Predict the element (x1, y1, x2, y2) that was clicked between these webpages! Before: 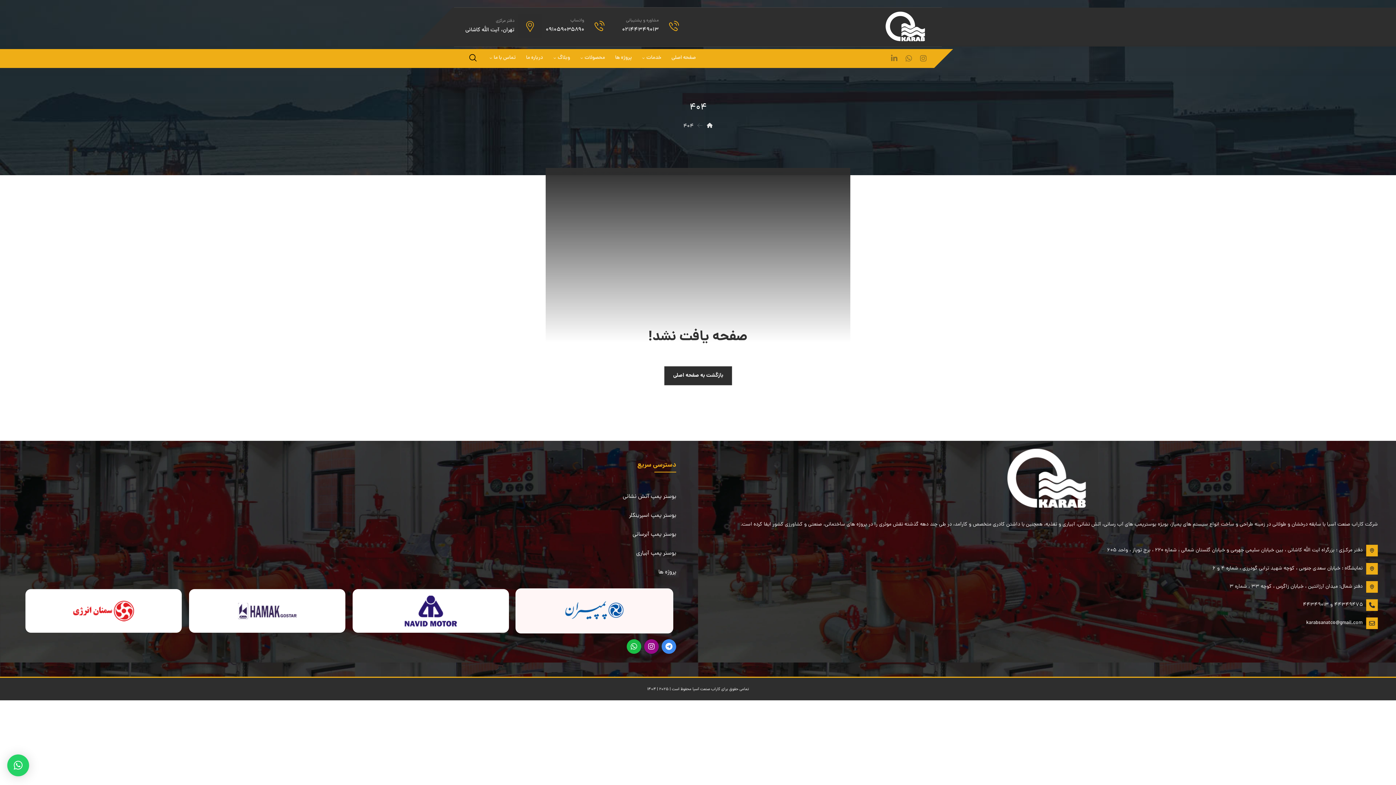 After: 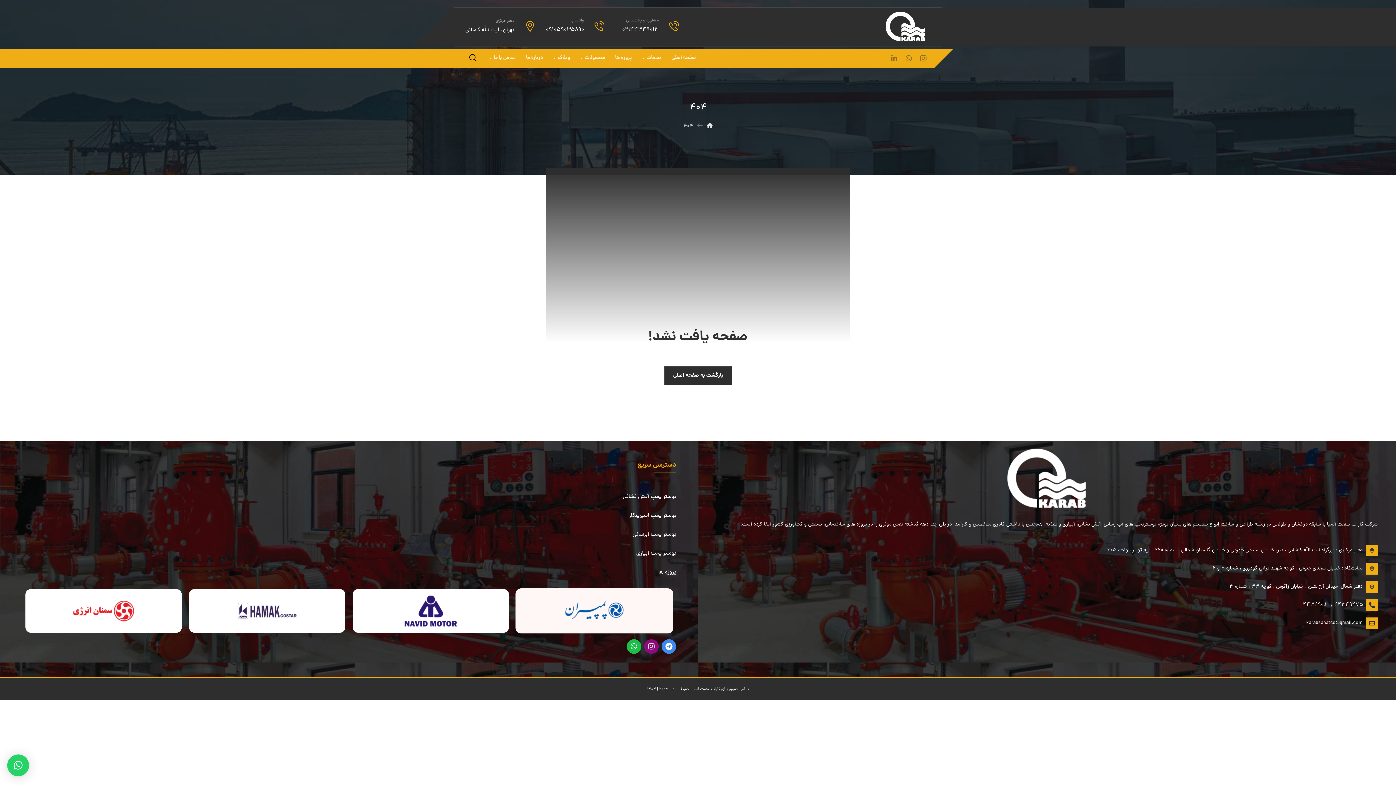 Action: label: Instagram bbox: (644, 639, 658, 654)